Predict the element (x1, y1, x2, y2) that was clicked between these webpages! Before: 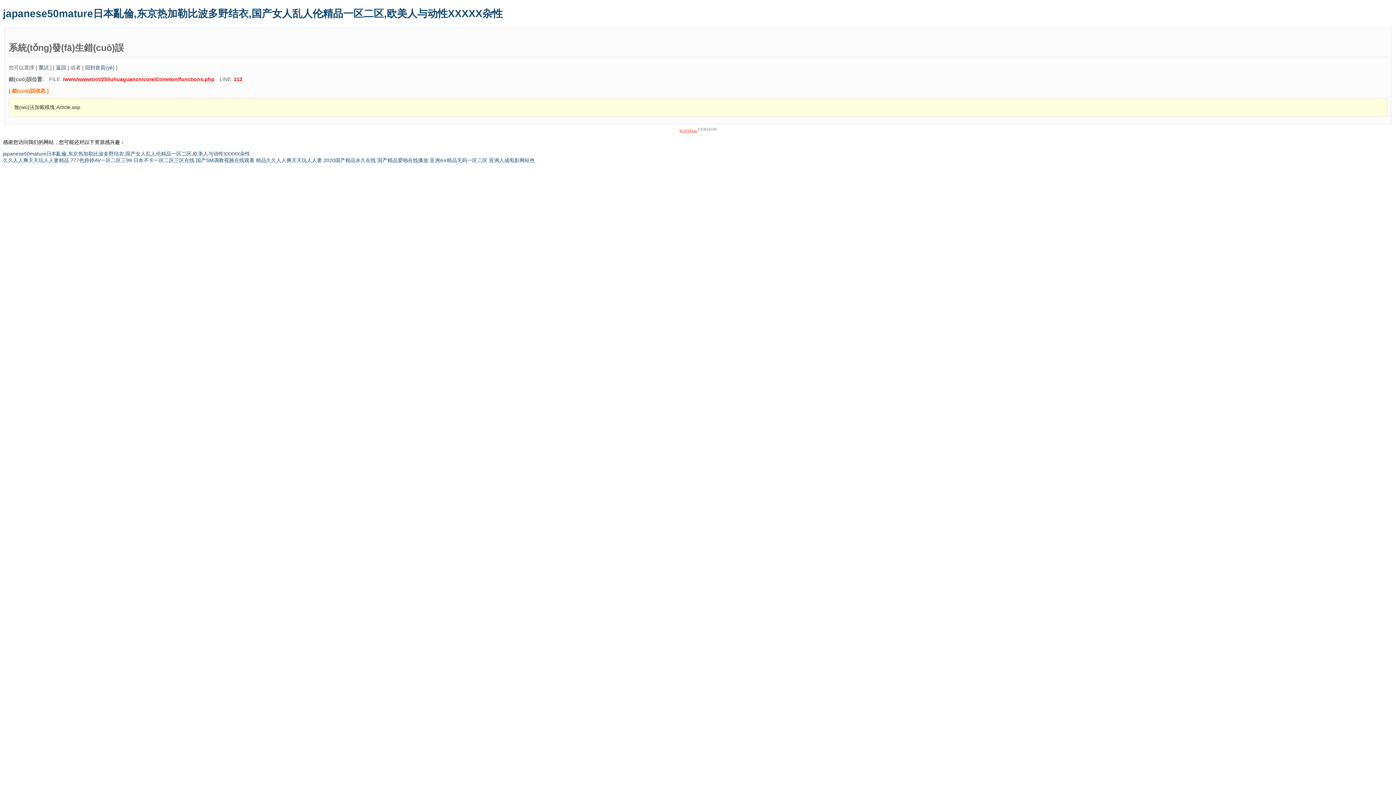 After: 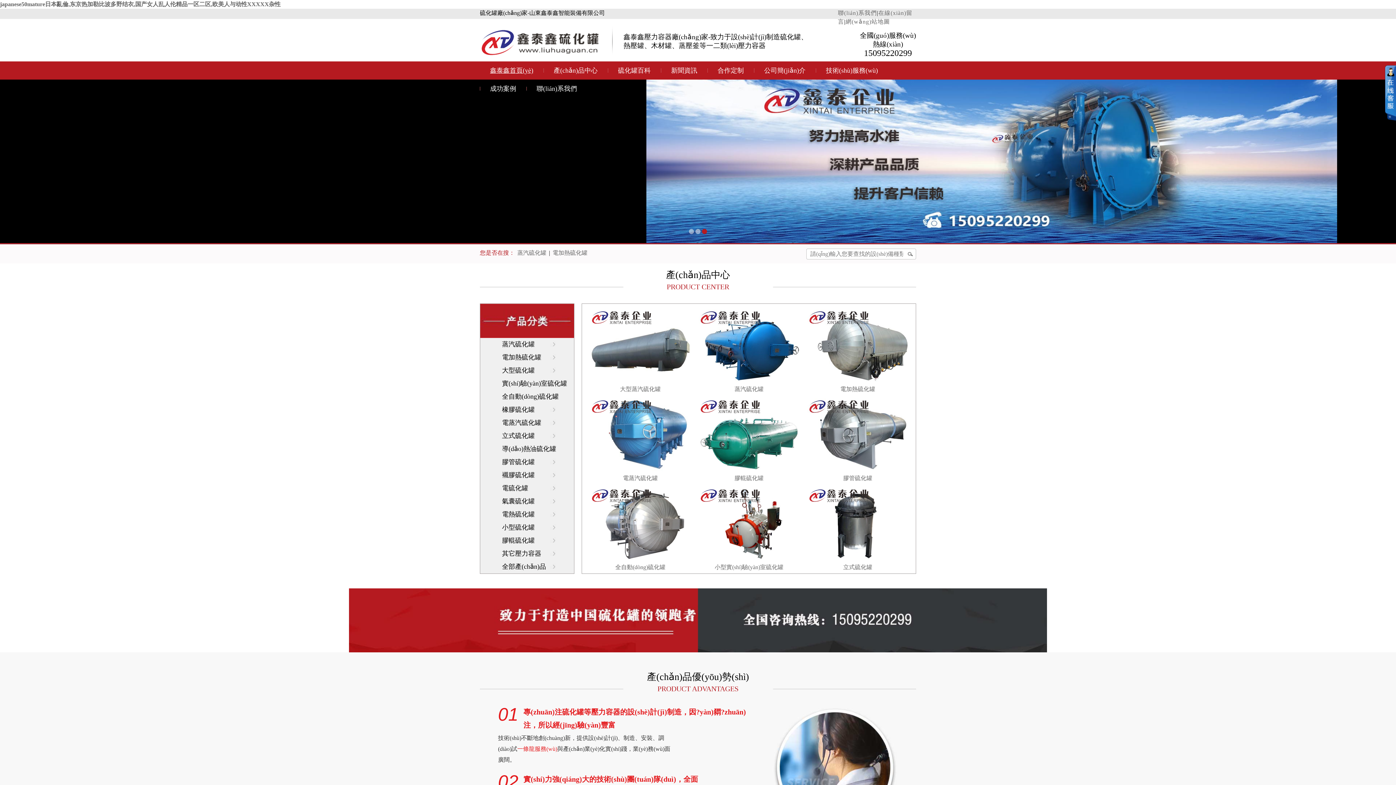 Action: bbox: (2, 7, 502, 19) label: japanese50mature日本亂倫,东京热加勒比波多野结衣,国产女人乱人伦精品一区二区,欧美人与动性XXXXX杂性